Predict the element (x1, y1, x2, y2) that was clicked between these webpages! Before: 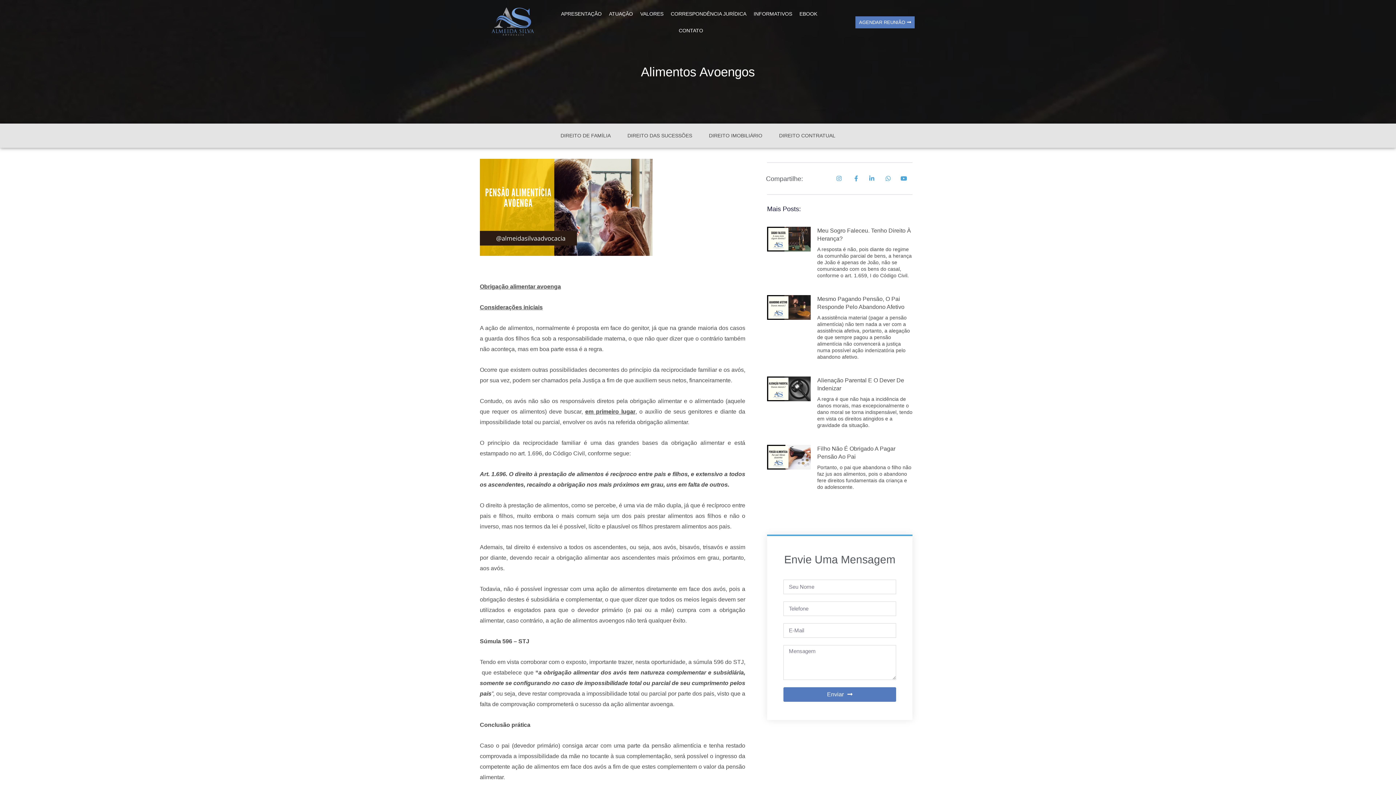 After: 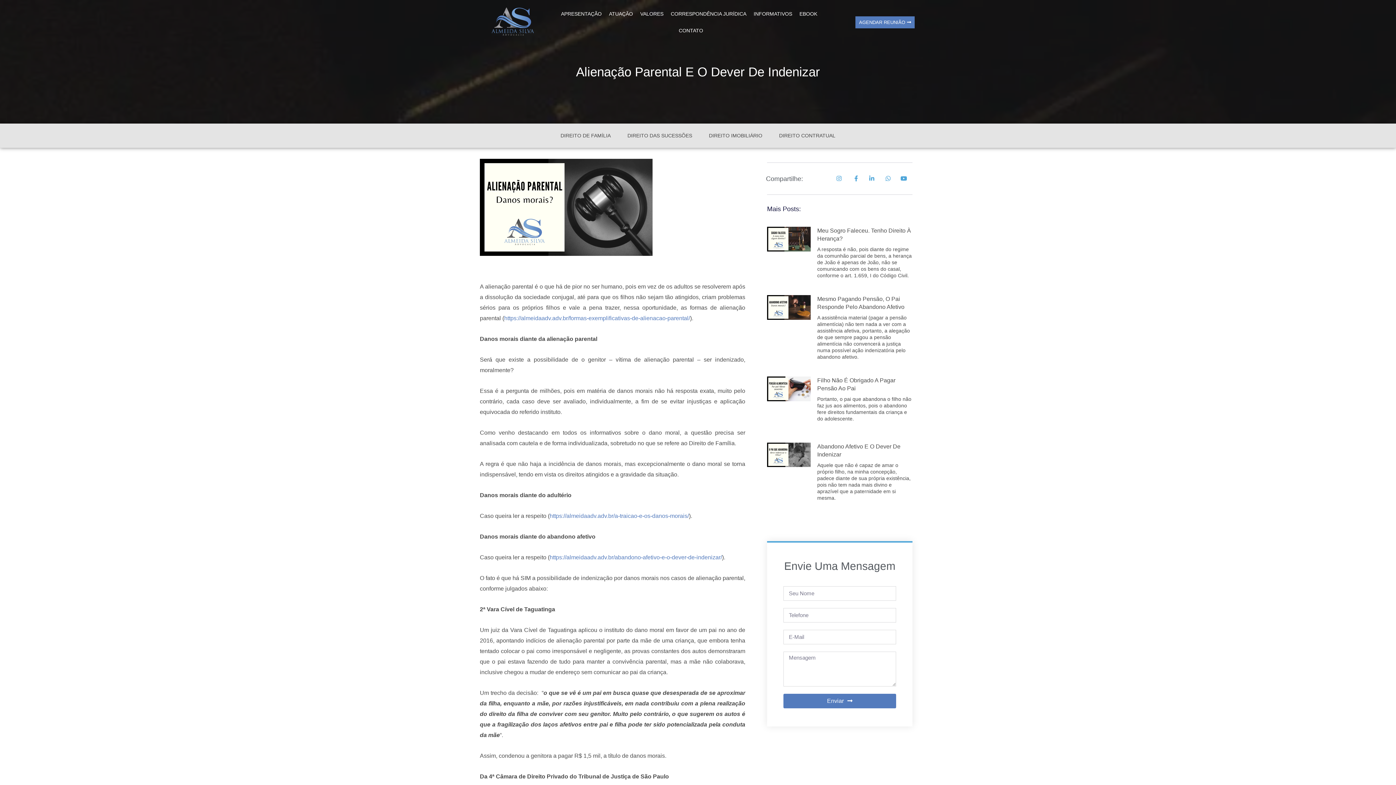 Action: bbox: (767, 376, 810, 432)